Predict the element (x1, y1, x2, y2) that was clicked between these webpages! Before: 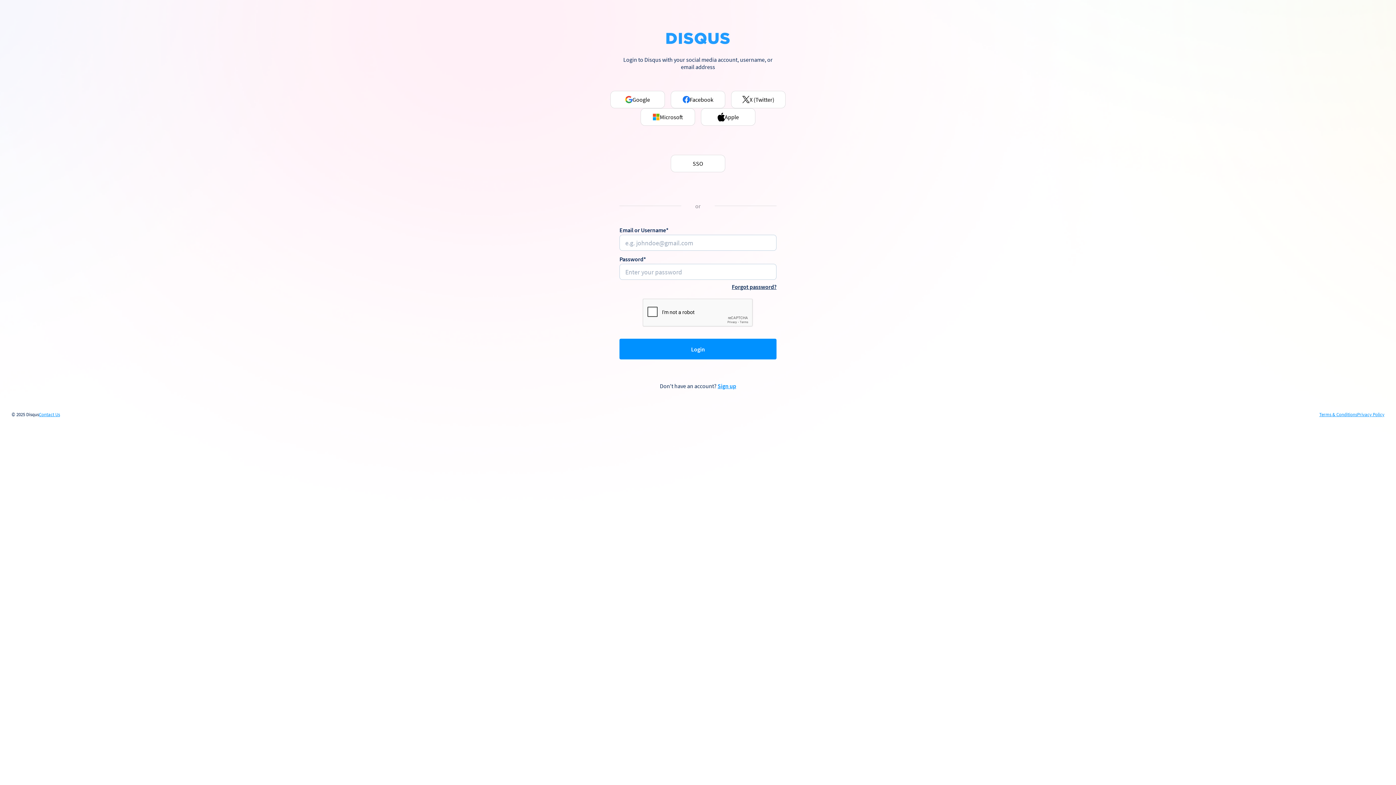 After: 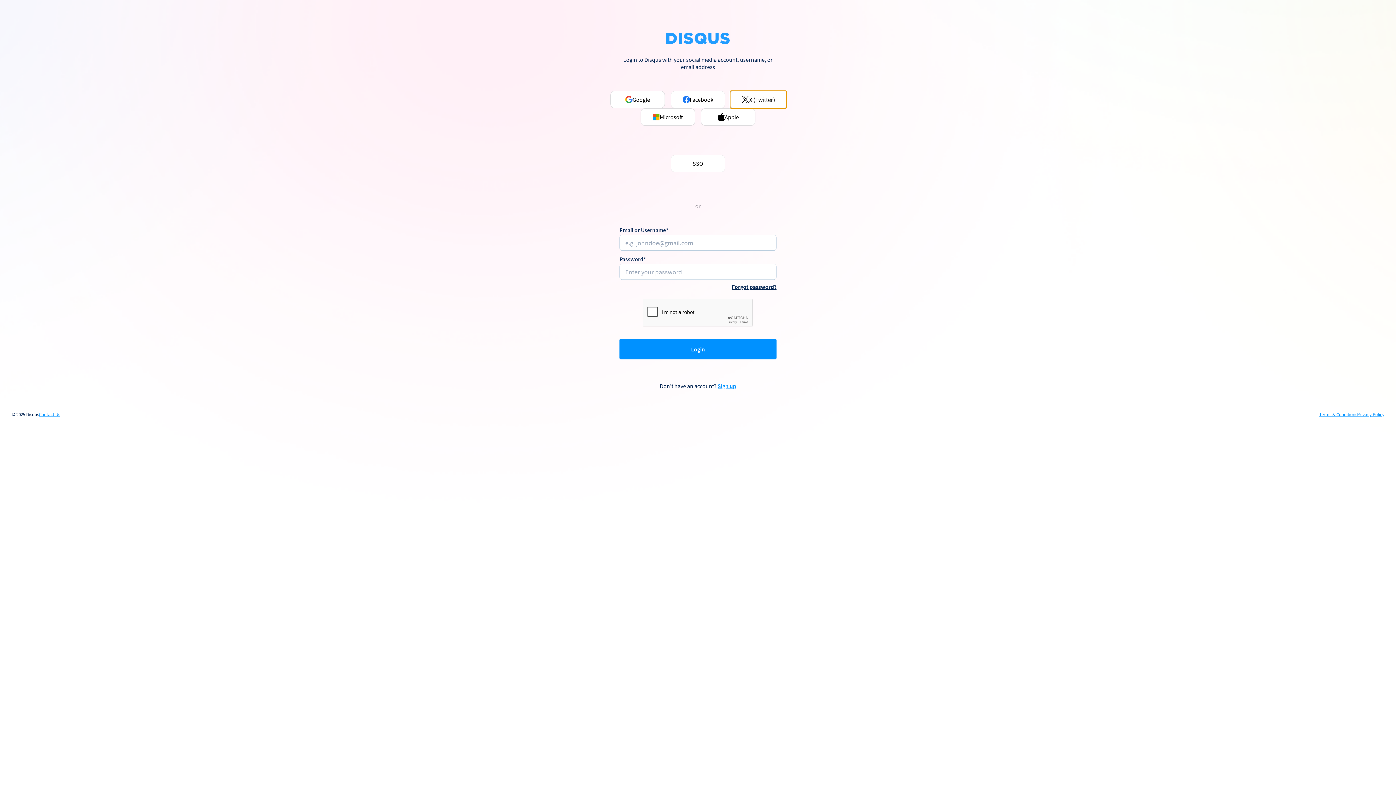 Action: bbox: (731, 90, 785, 108) label: X (Twitter)